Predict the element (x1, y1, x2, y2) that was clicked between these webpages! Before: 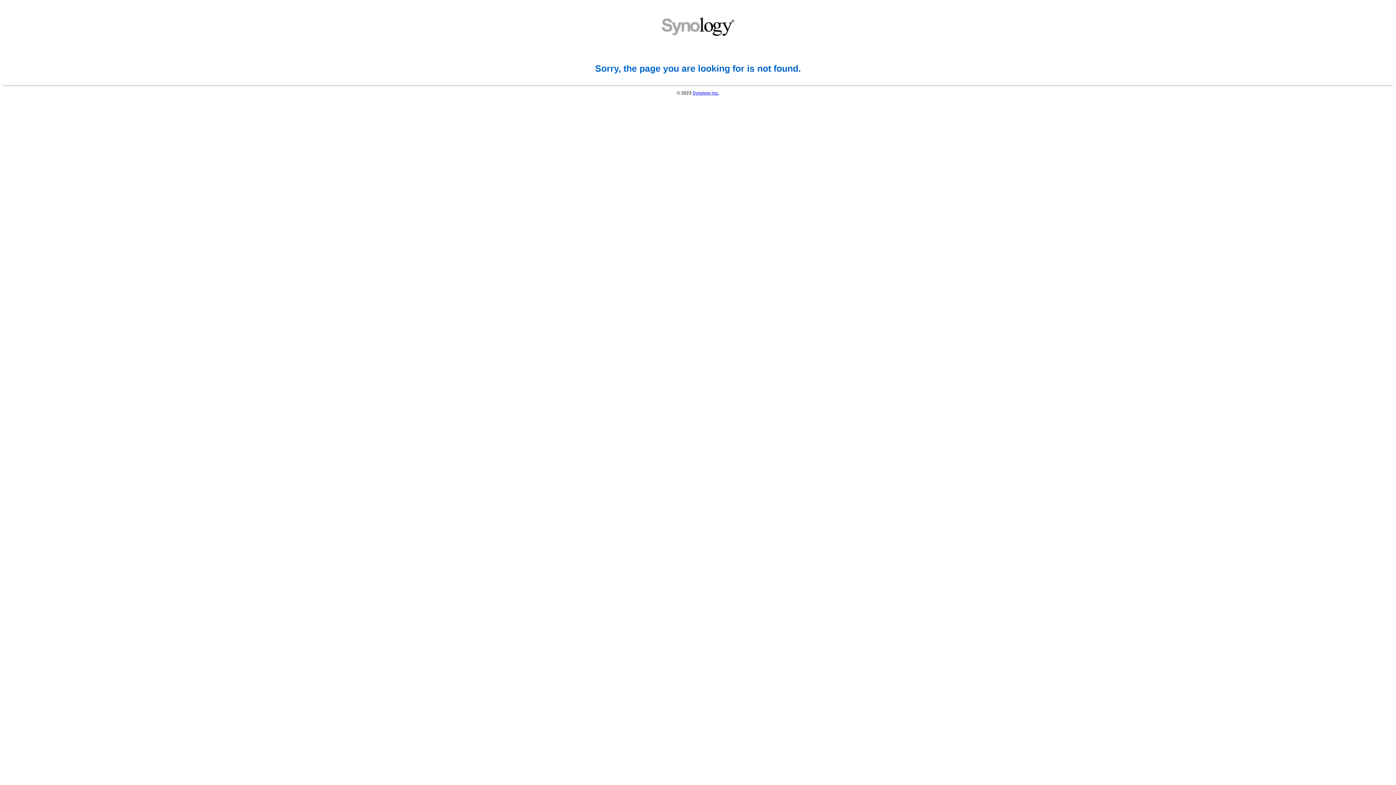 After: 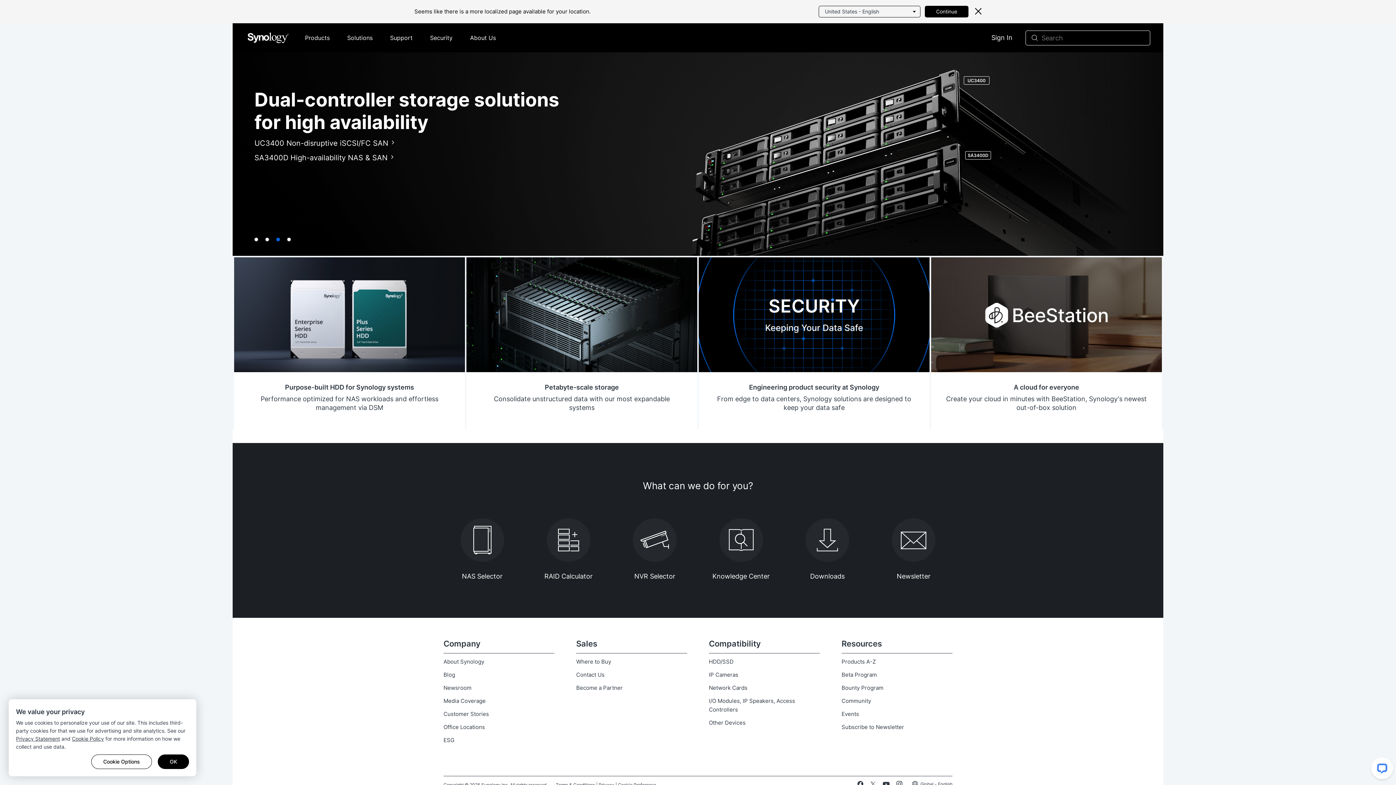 Action: bbox: (692, 90, 719, 95) label: Synology Inc.